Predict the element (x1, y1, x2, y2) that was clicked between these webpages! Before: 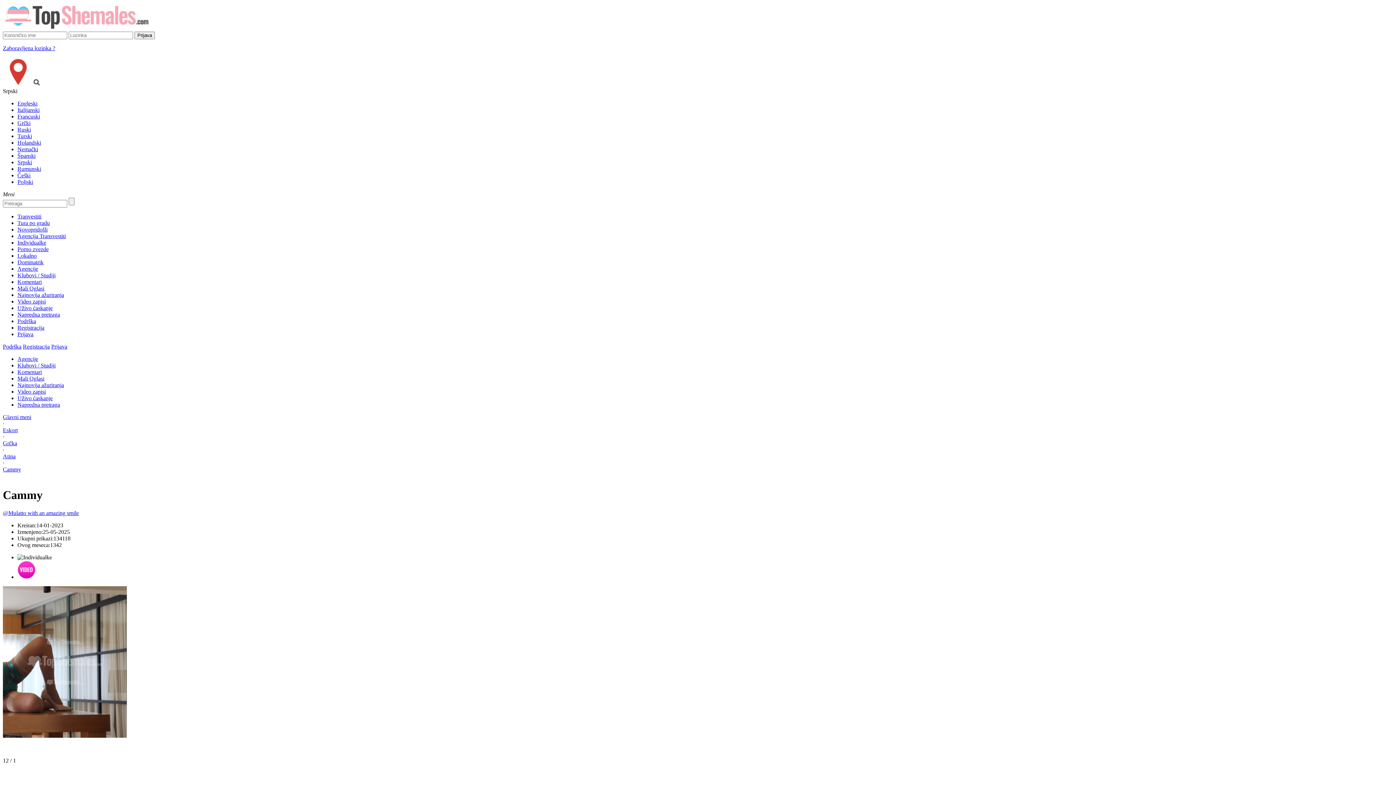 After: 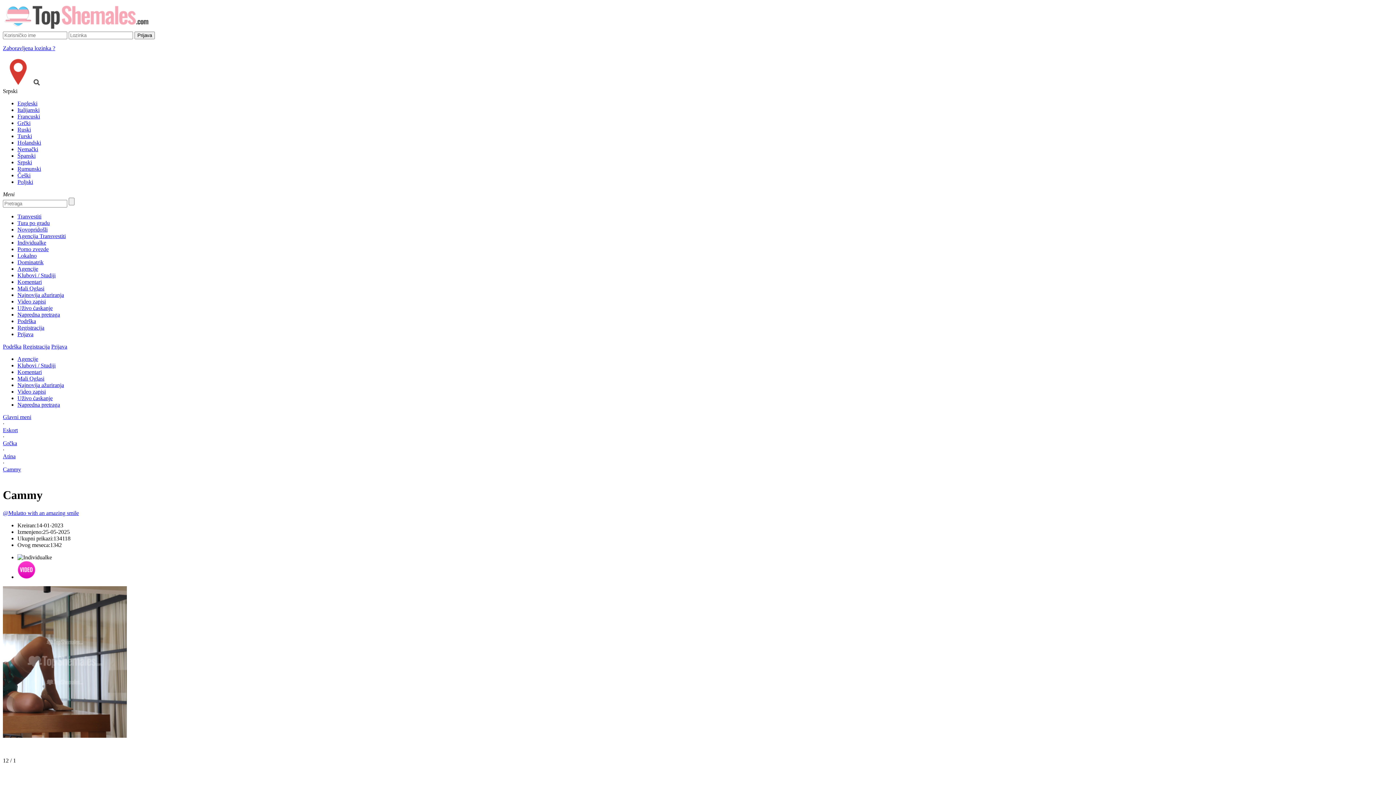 Action: label: Cammy bbox: (2, 466, 21, 472)